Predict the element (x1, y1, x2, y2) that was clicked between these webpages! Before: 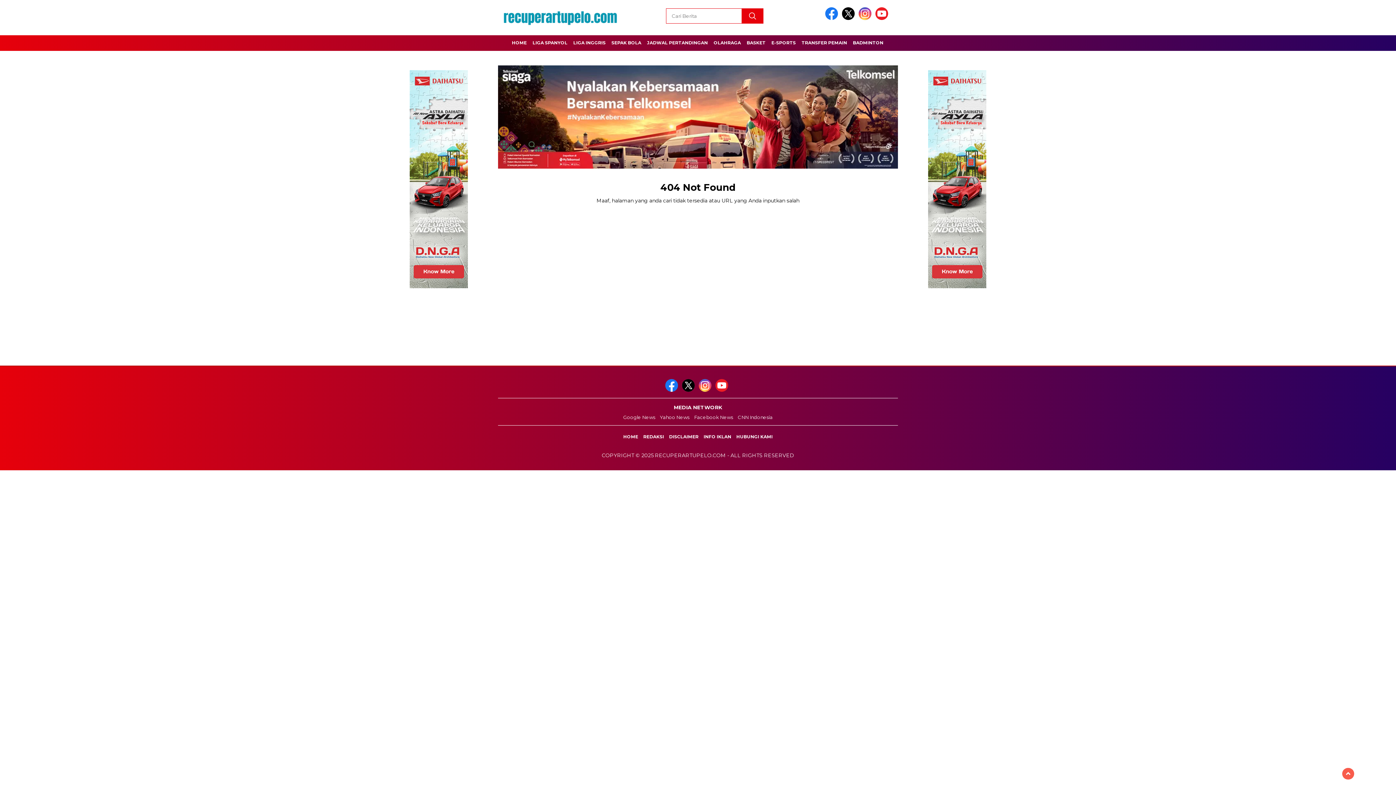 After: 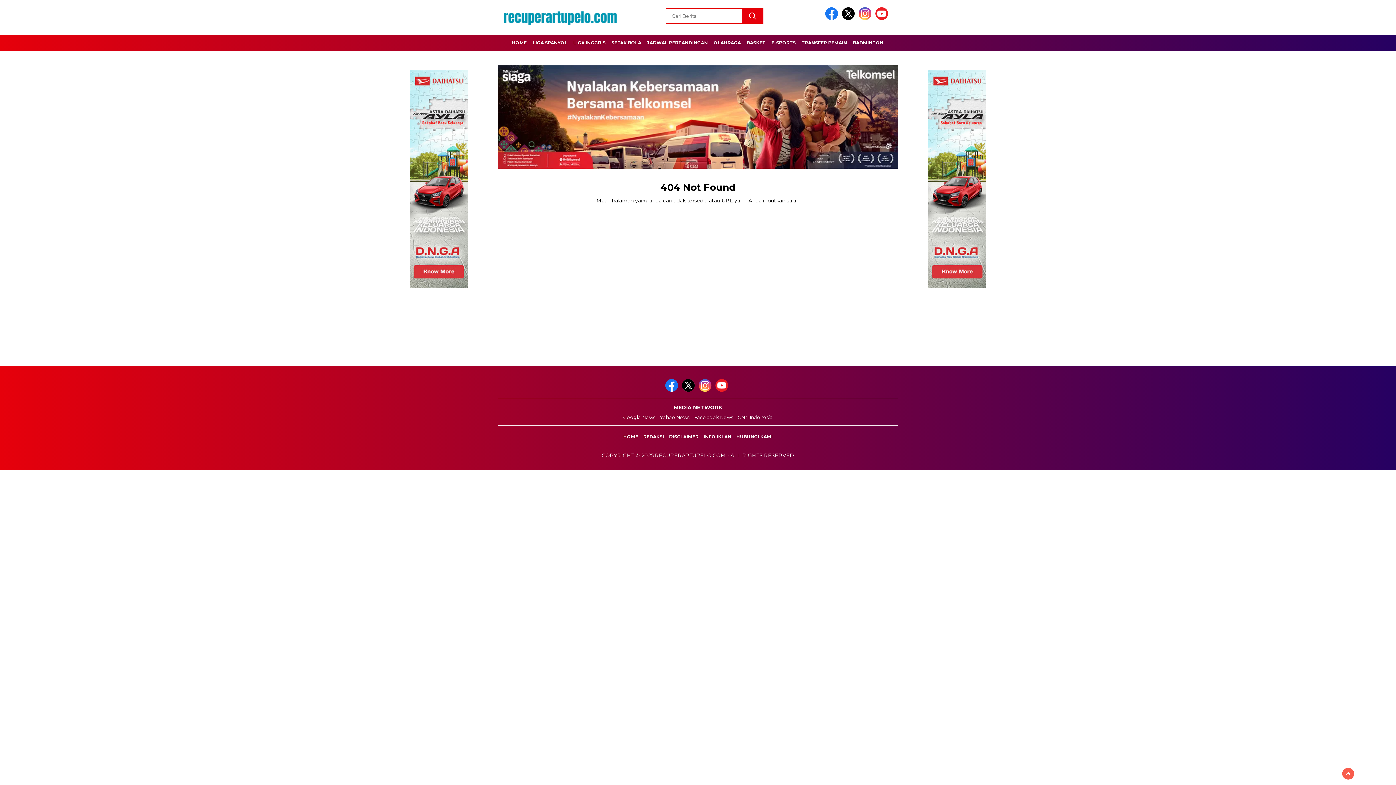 Action: bbox: (825, 15, 840, 21)